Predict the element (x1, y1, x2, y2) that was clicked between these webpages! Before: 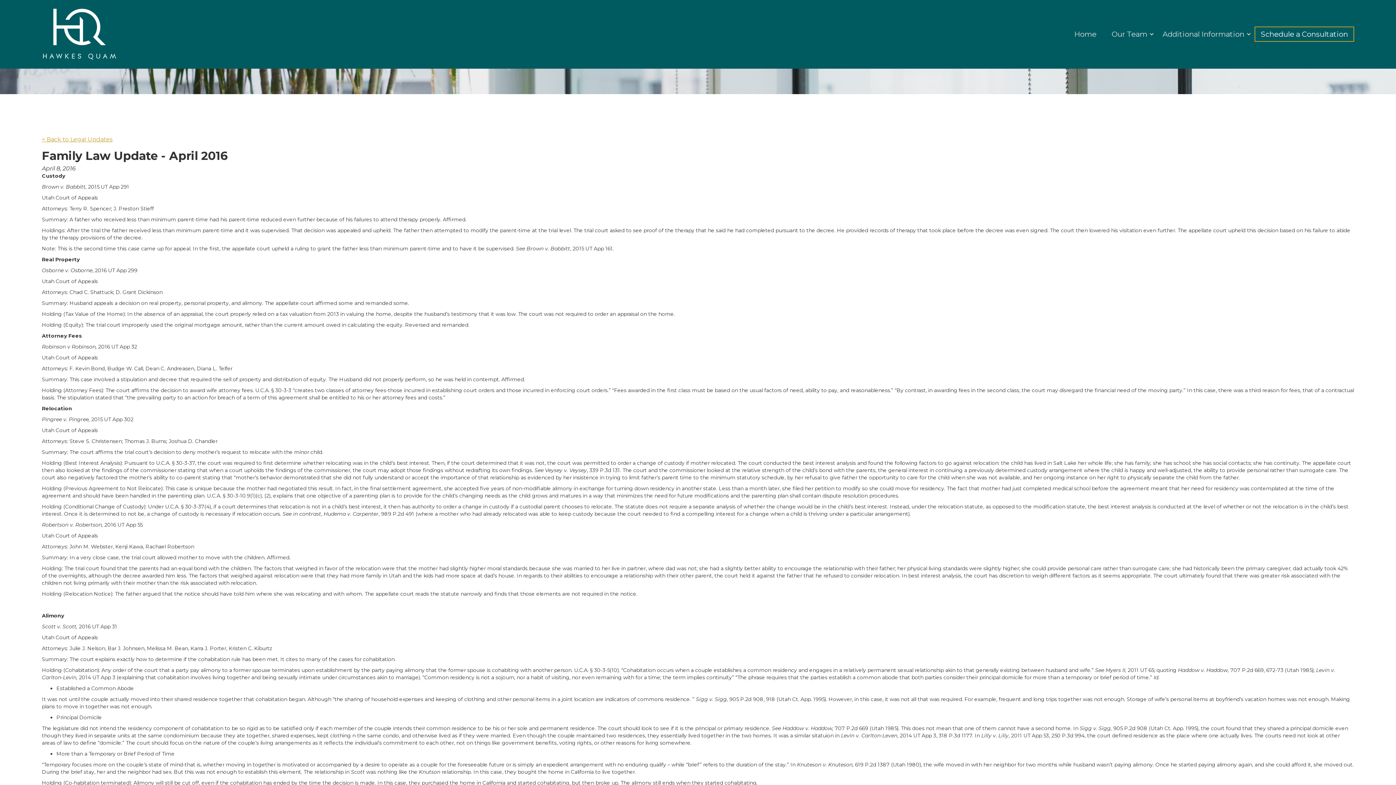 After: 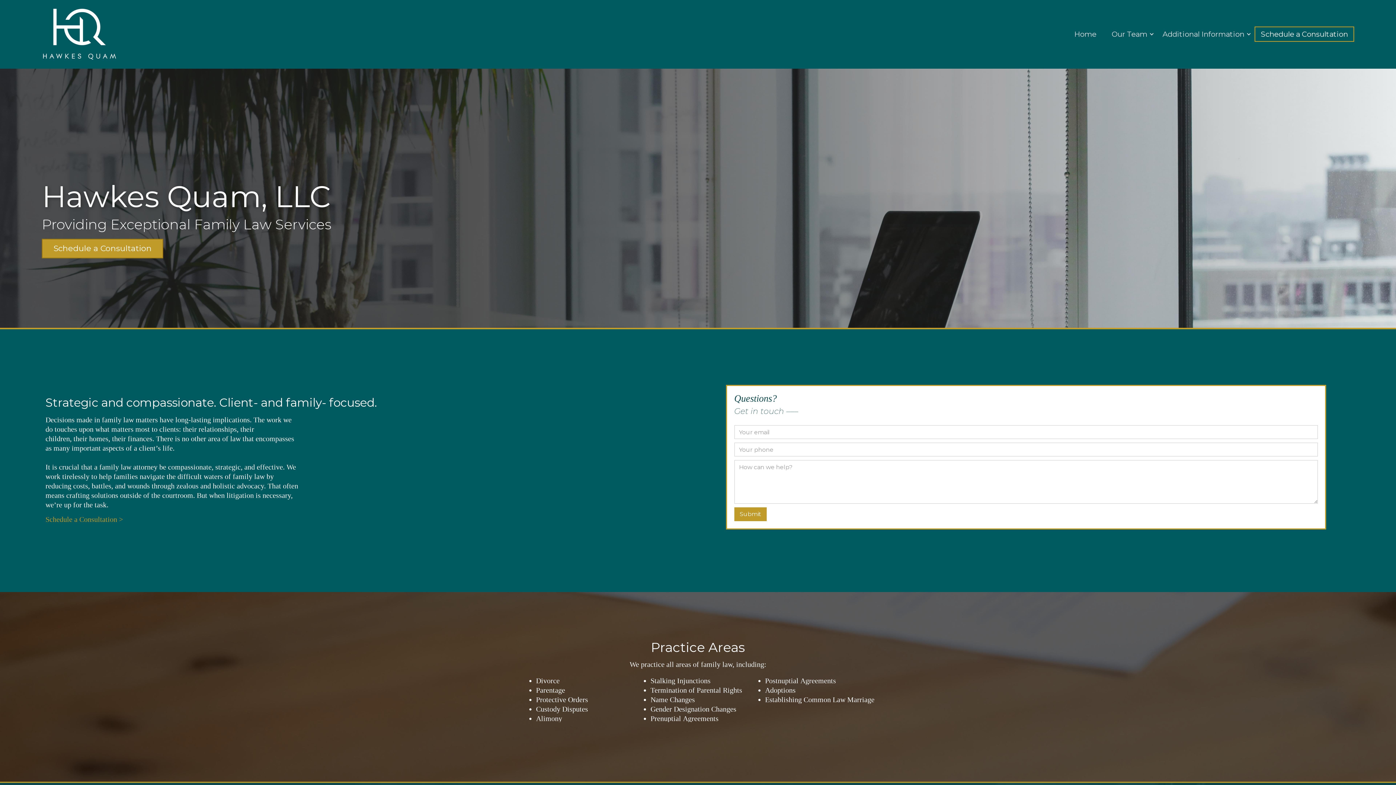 Action: bbox: (41, 7, 117, 61)